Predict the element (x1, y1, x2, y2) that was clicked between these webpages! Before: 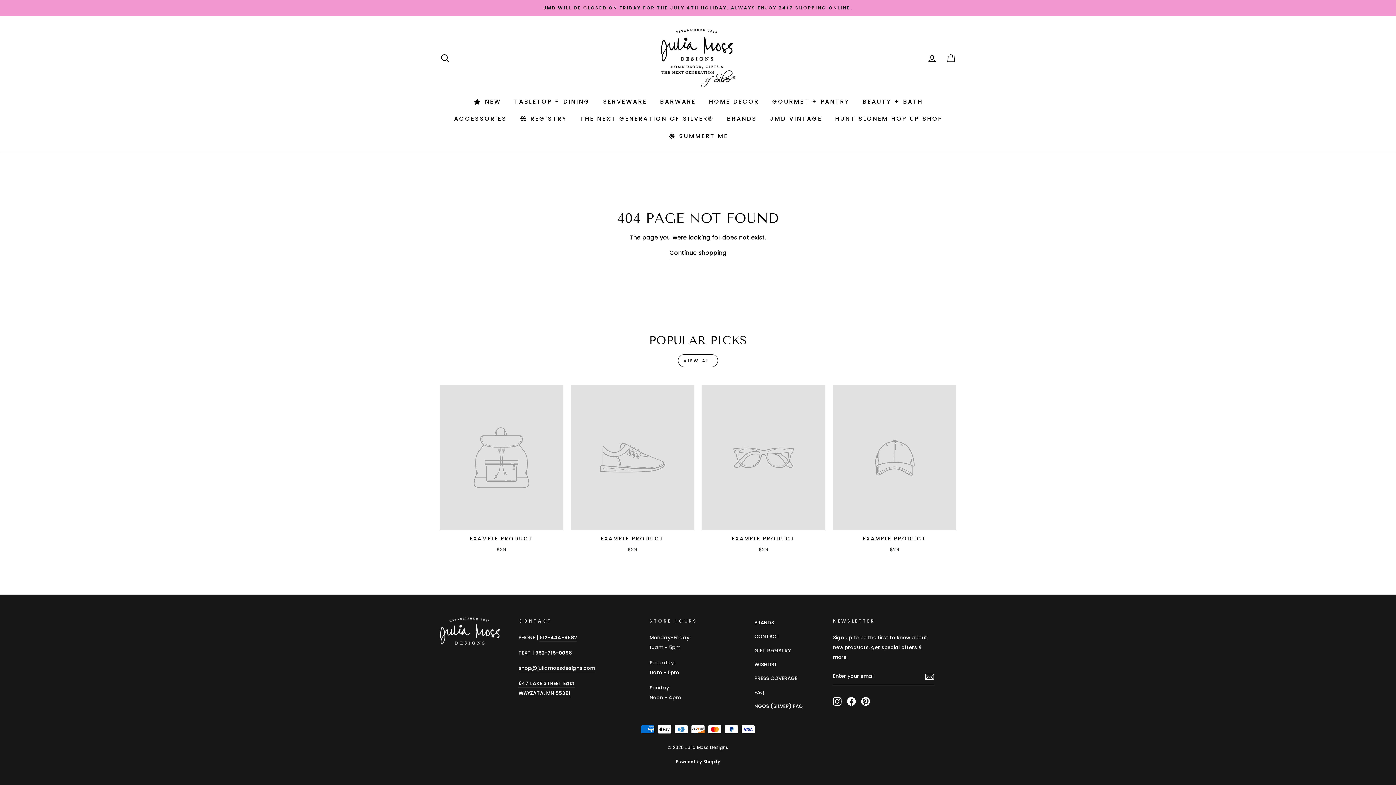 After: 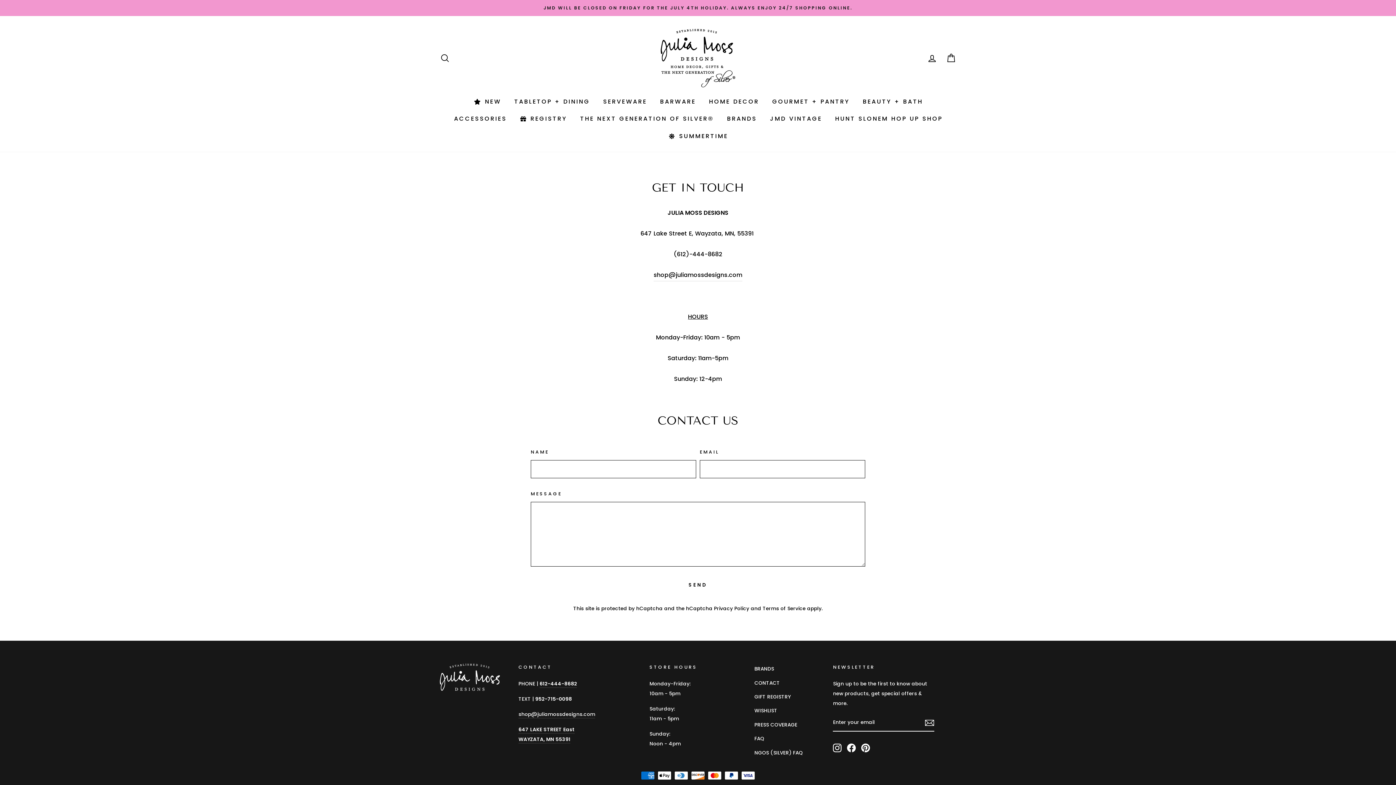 Action: bbox: (754, 630, 780, 643) label: CONTACT